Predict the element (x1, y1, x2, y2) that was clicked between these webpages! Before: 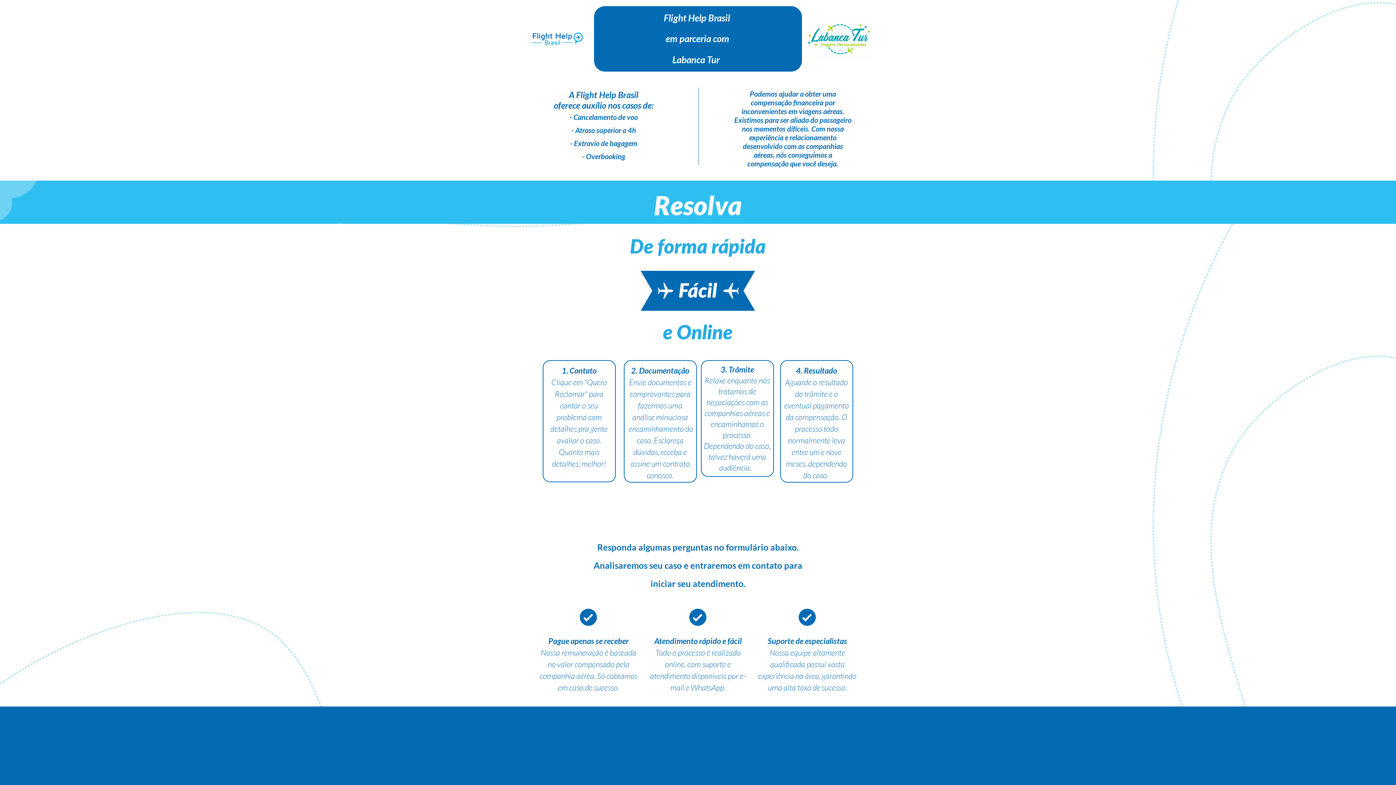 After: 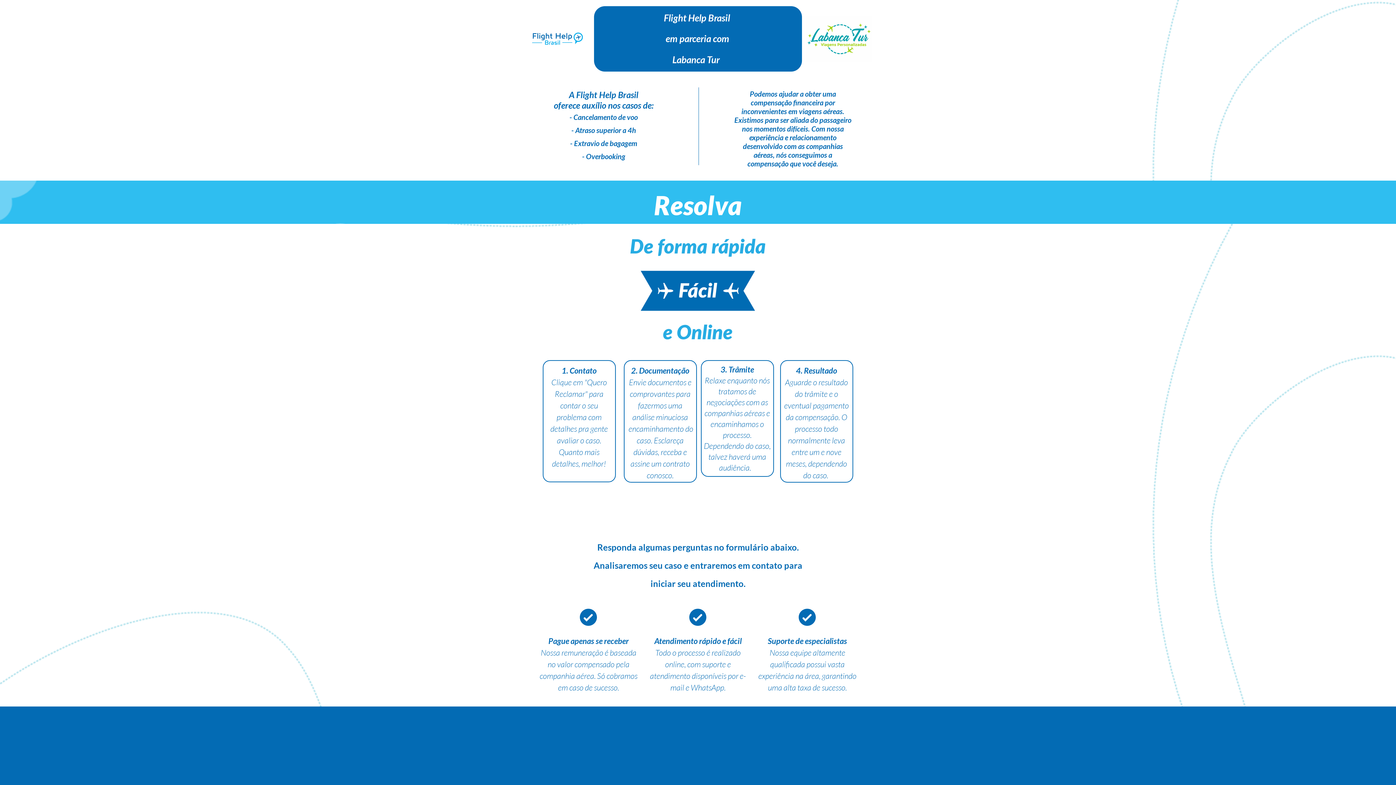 Action: bbox: (806, 6, 872, 71)